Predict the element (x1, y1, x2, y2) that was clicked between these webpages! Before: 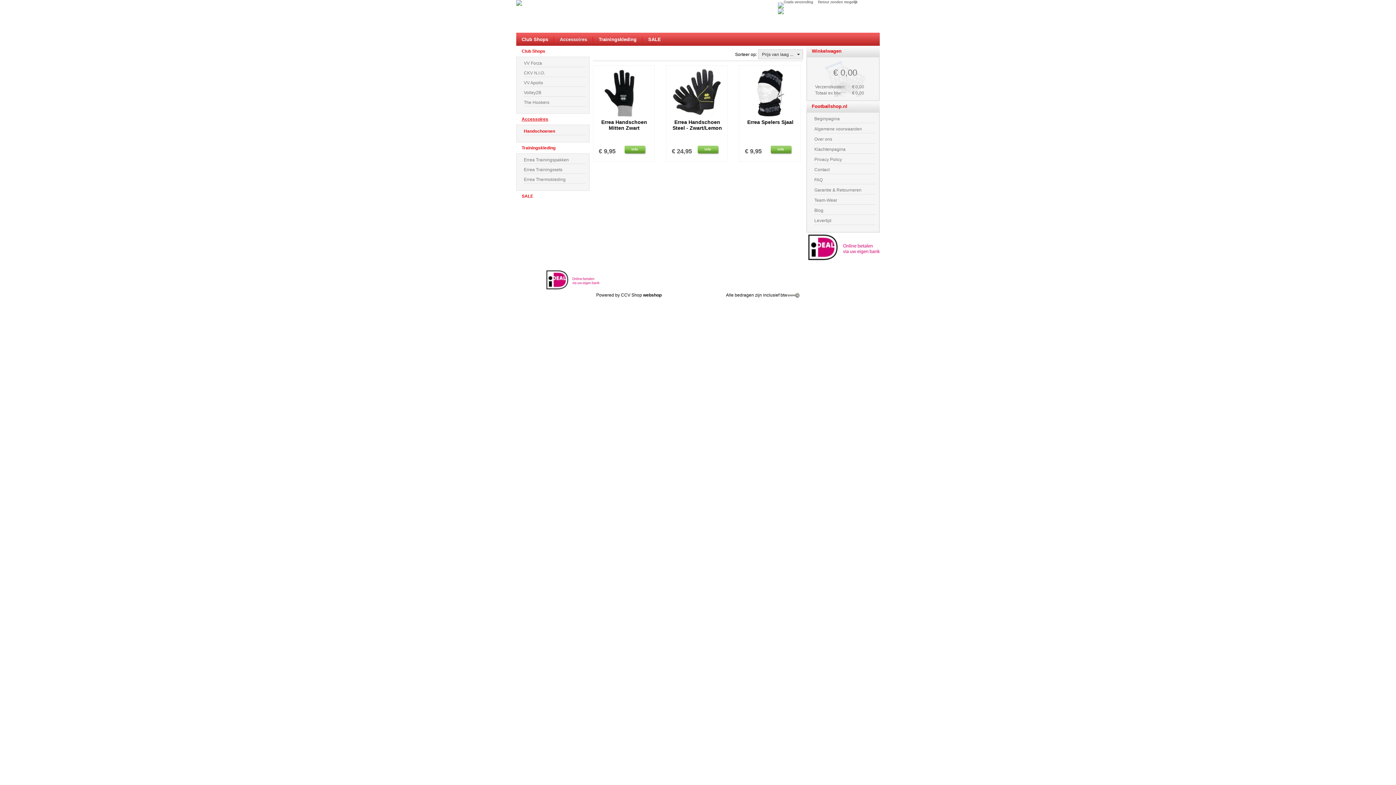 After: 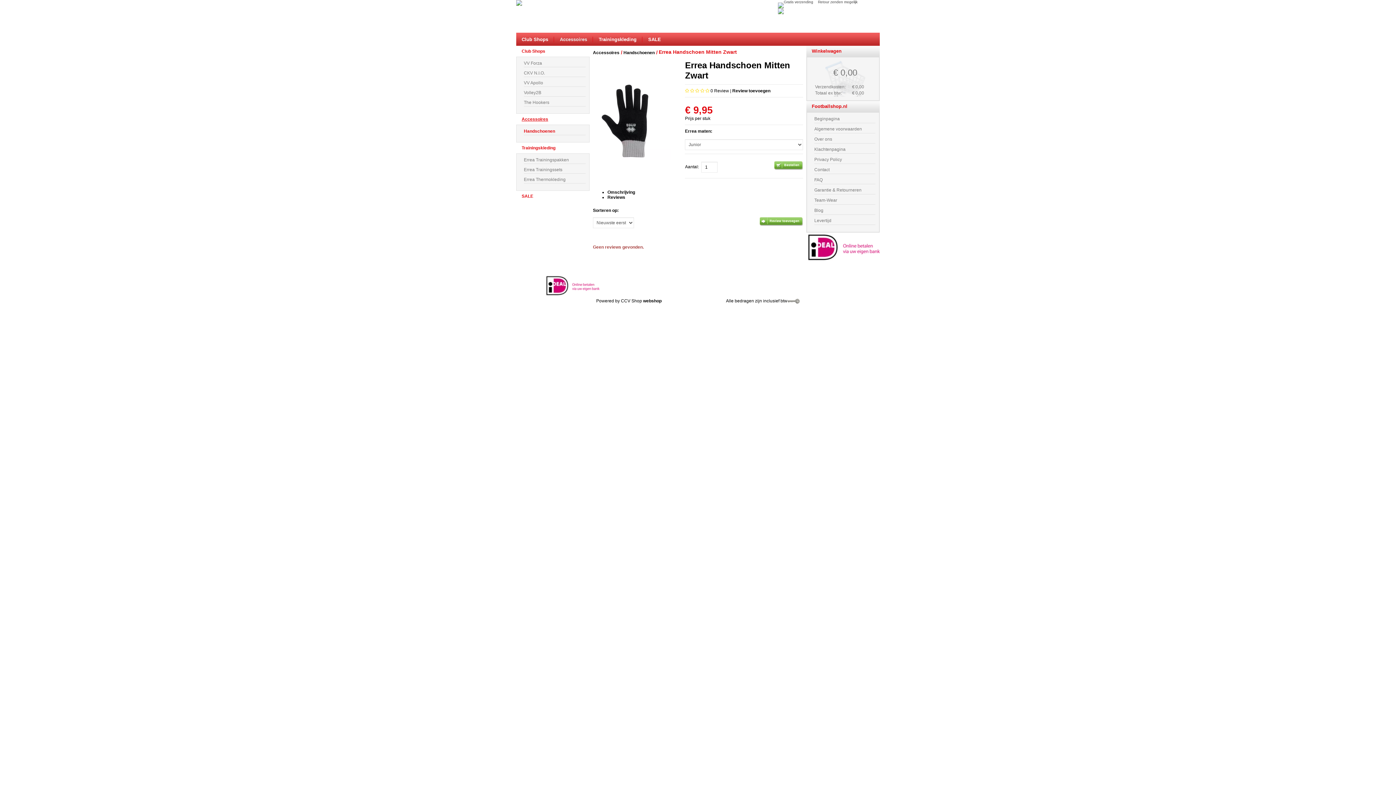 Action: bbox: (593, 68, 654, 118)